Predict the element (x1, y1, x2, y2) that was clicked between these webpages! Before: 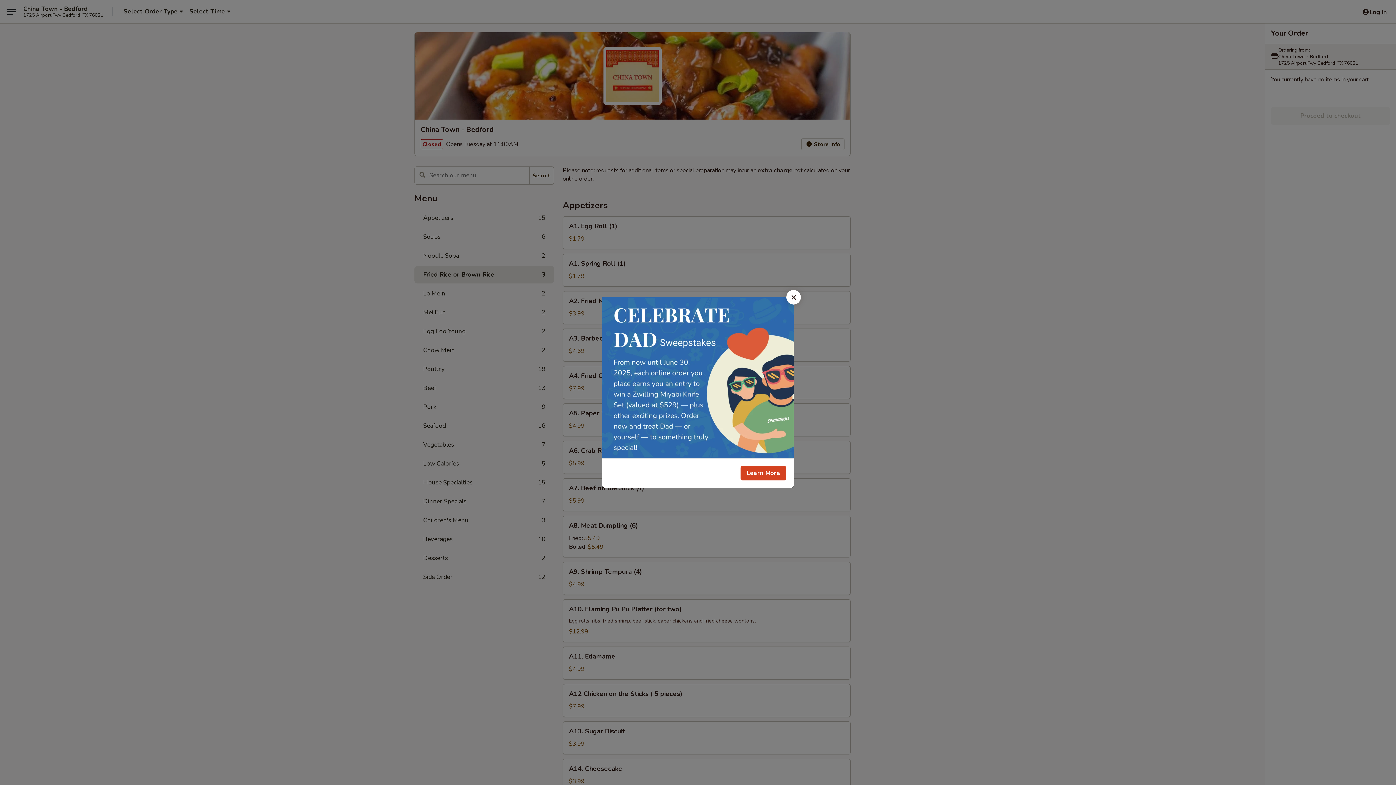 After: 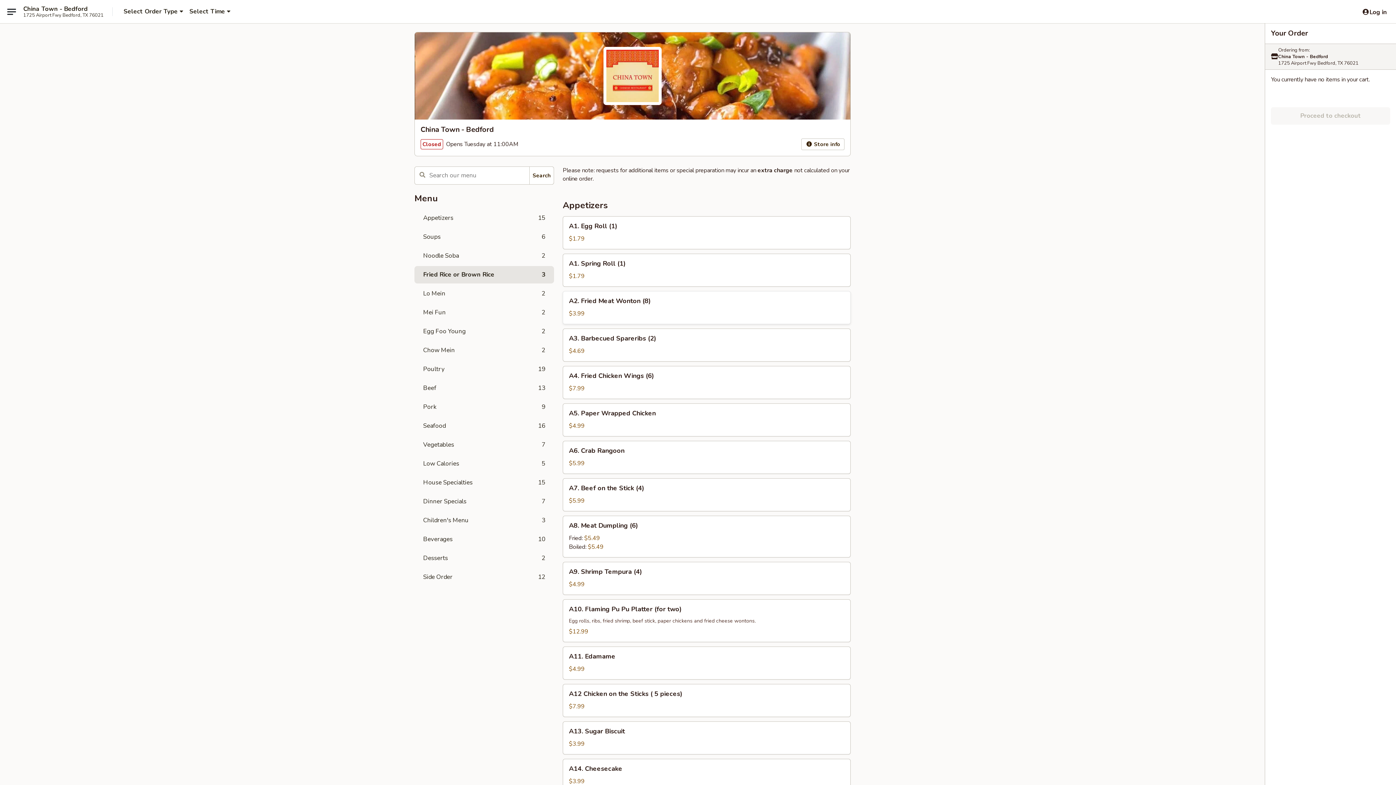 Action: bbox: (786, 290, 801, 304) label: Close